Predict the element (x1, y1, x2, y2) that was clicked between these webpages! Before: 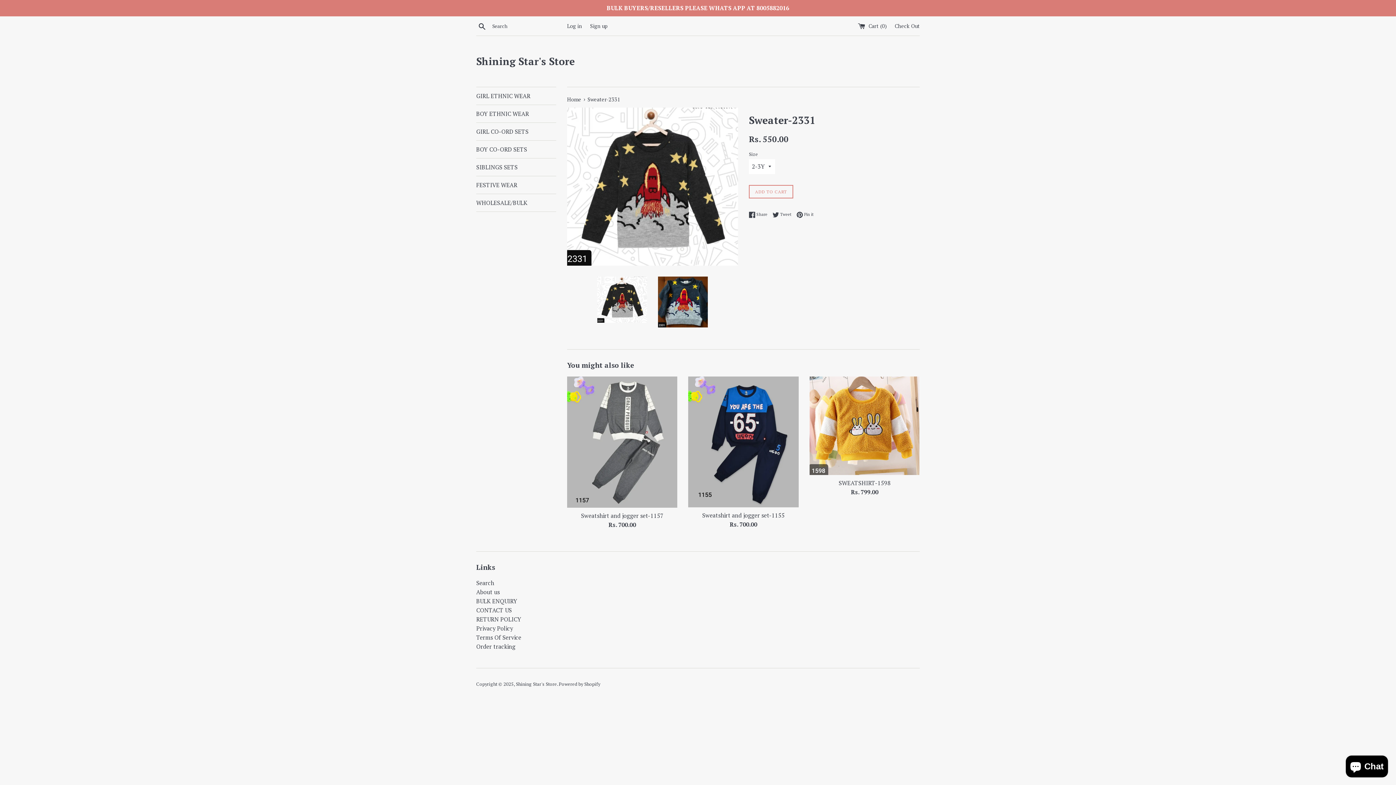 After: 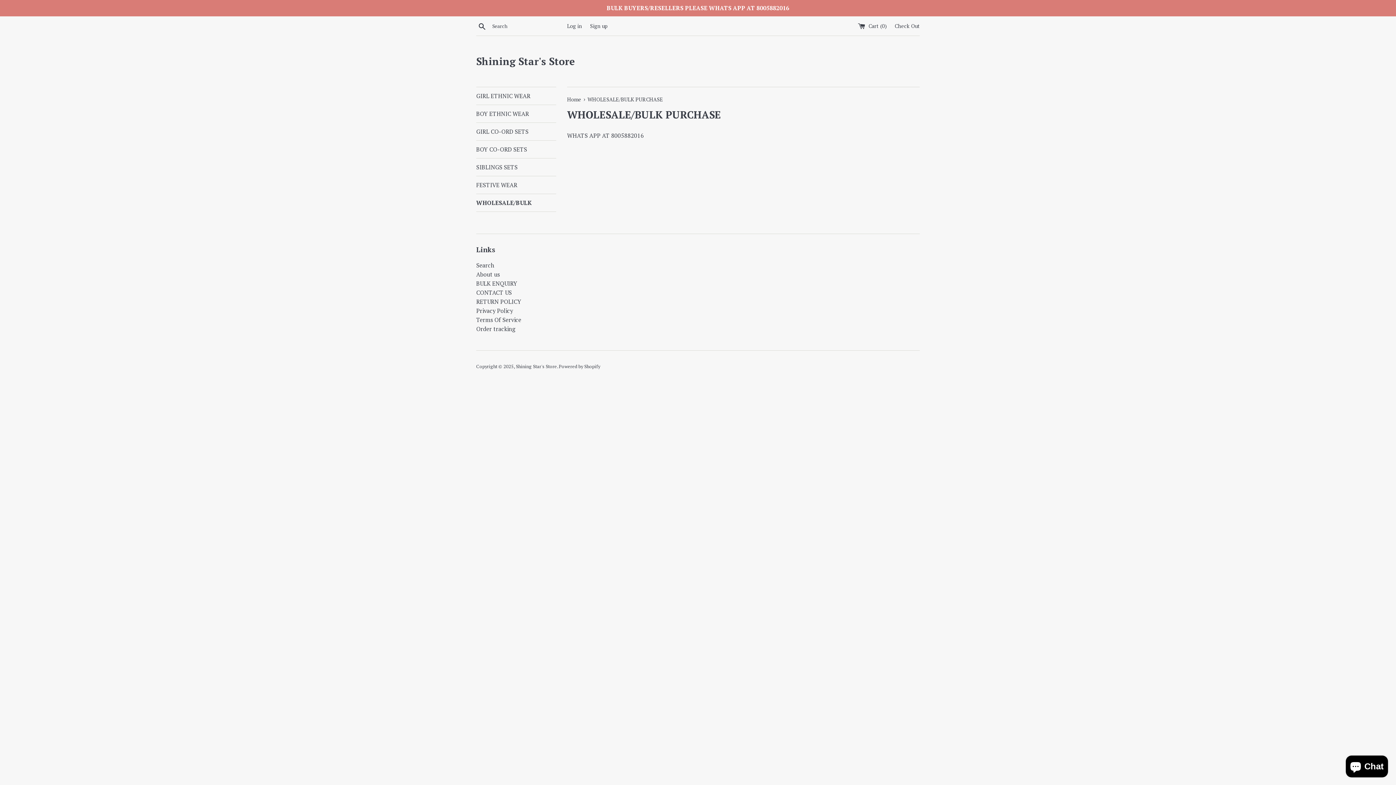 Action: bbox: (476, 597, 517, 605) label: BULK ENQUIRY